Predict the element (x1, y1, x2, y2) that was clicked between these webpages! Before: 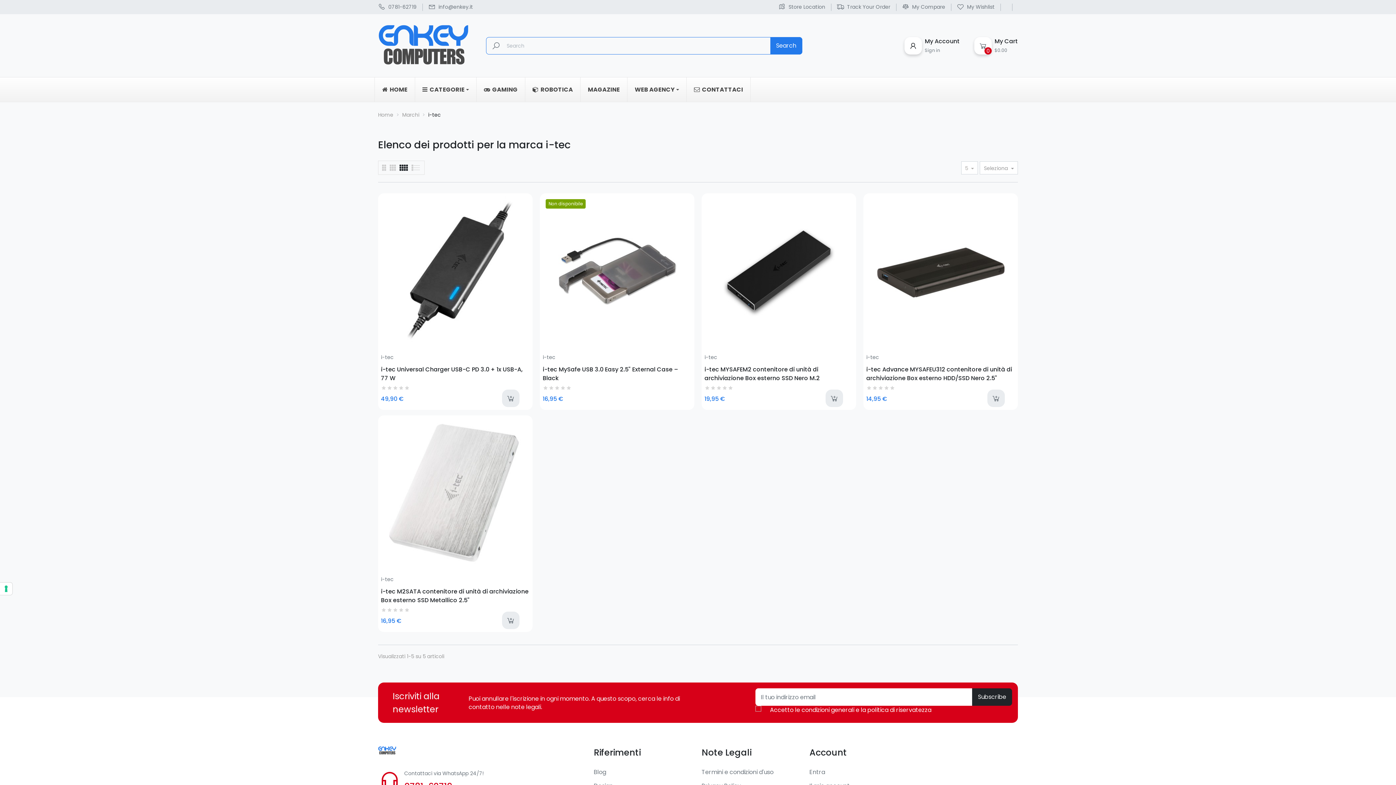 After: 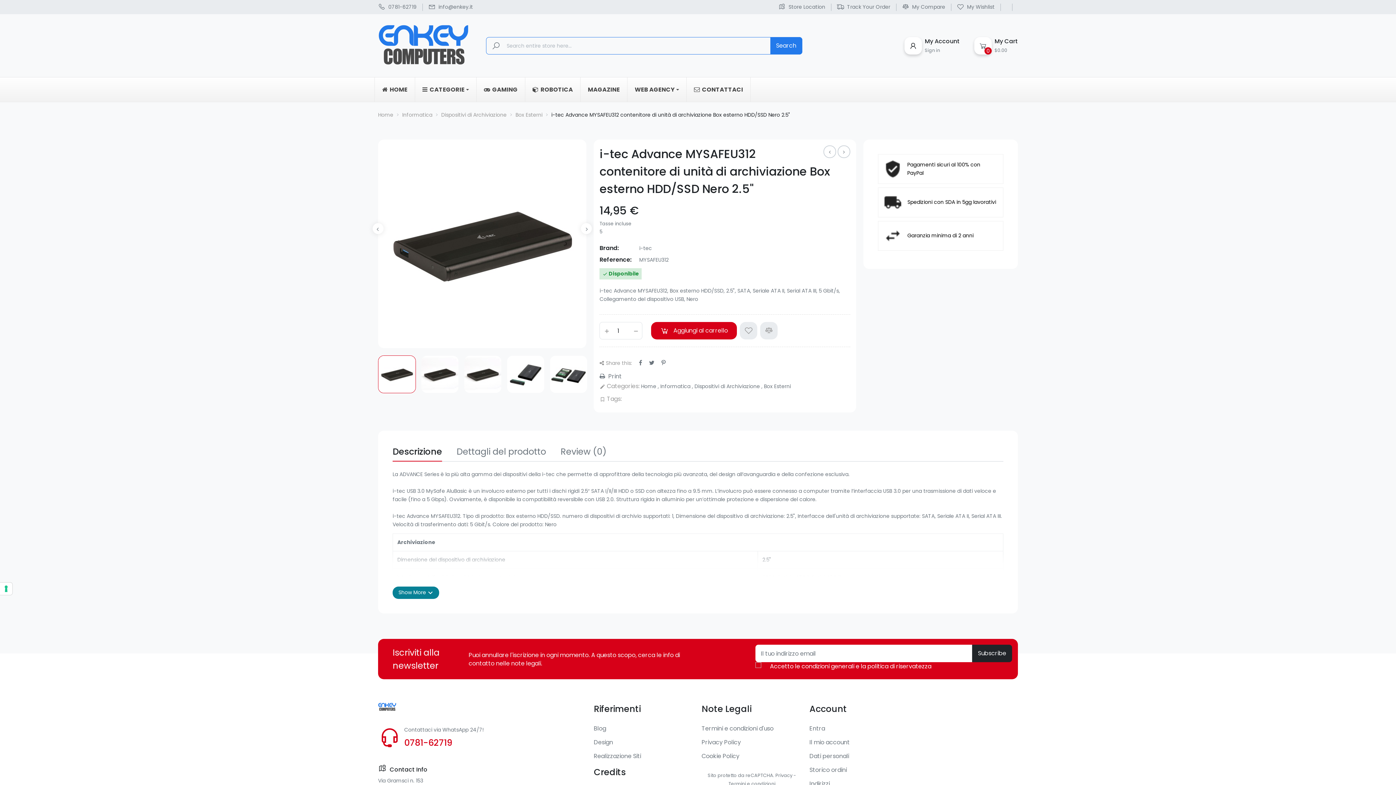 Action: label: i-tec Advance MYSAFEU312 contenitore di unità di archiviazione Box esterno HDD/SSD Nero 2.5" bbox: (866, 365, 1015, 382)